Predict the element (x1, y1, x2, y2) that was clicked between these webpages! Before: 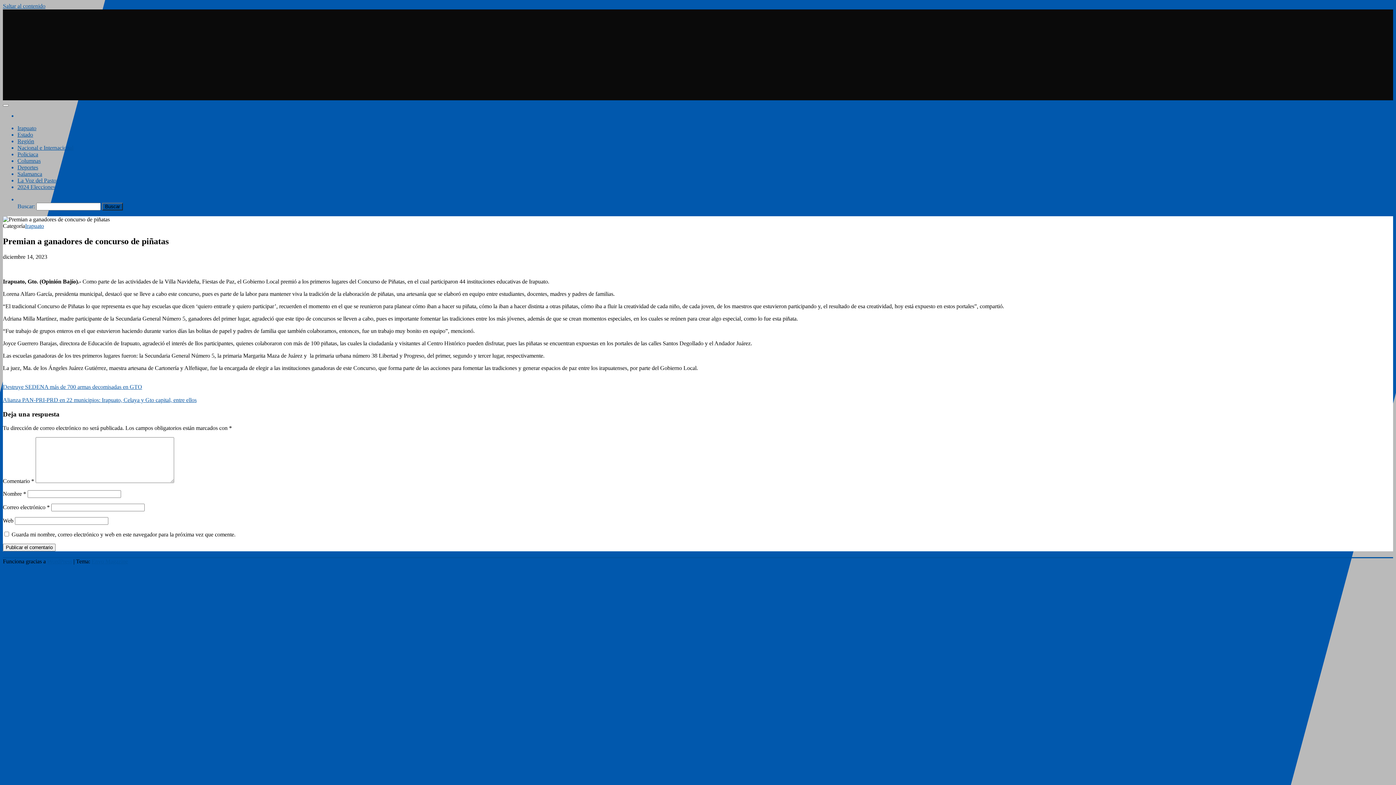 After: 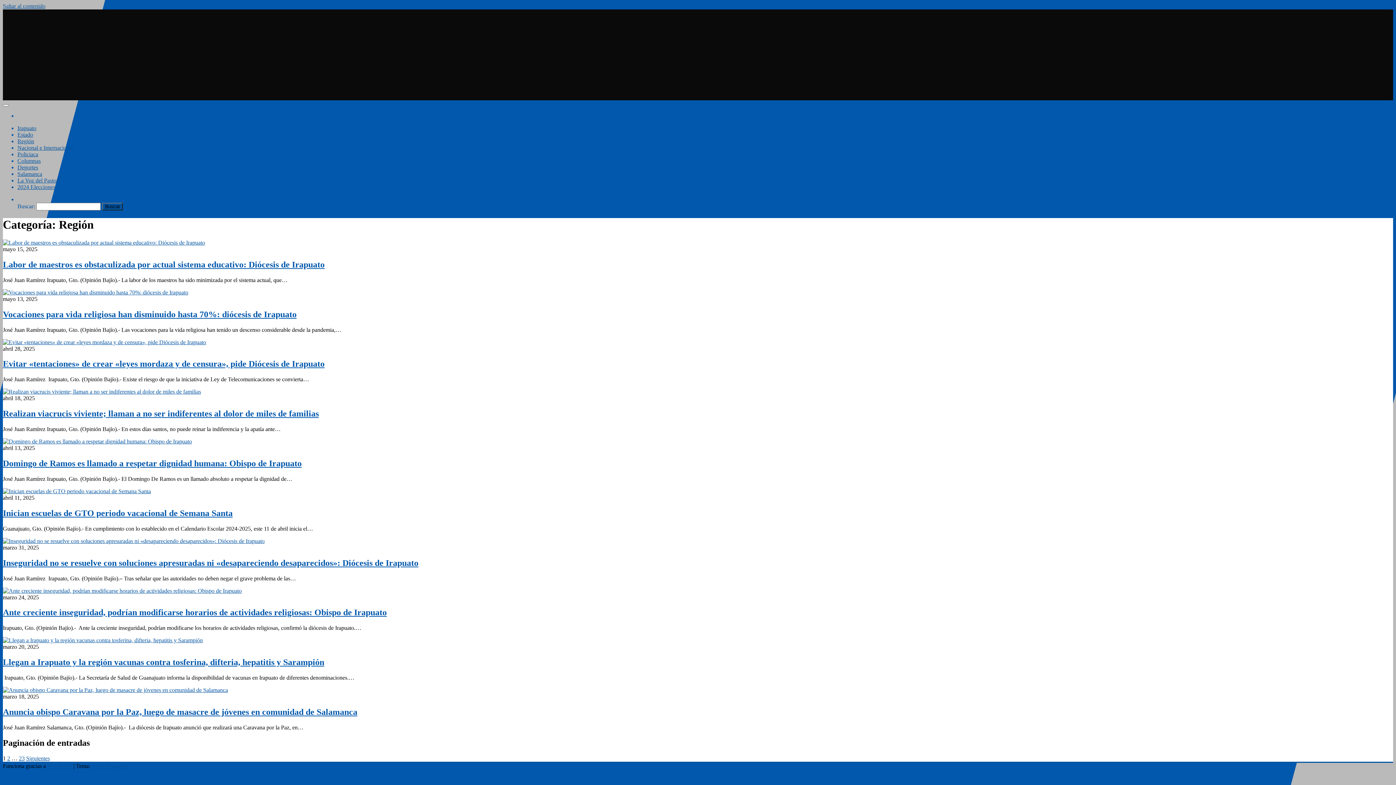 Action: label: Región bbox: (17, 138, 34, 144)